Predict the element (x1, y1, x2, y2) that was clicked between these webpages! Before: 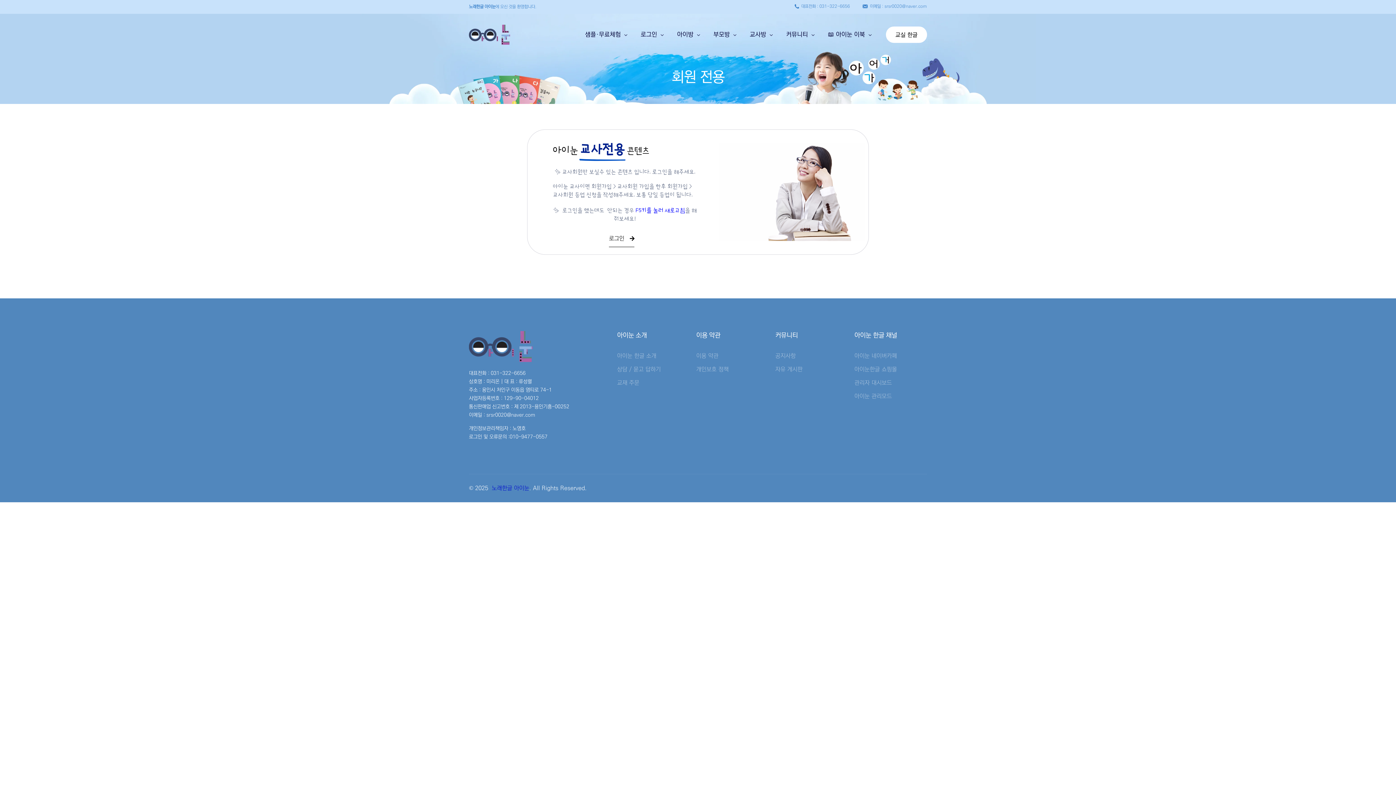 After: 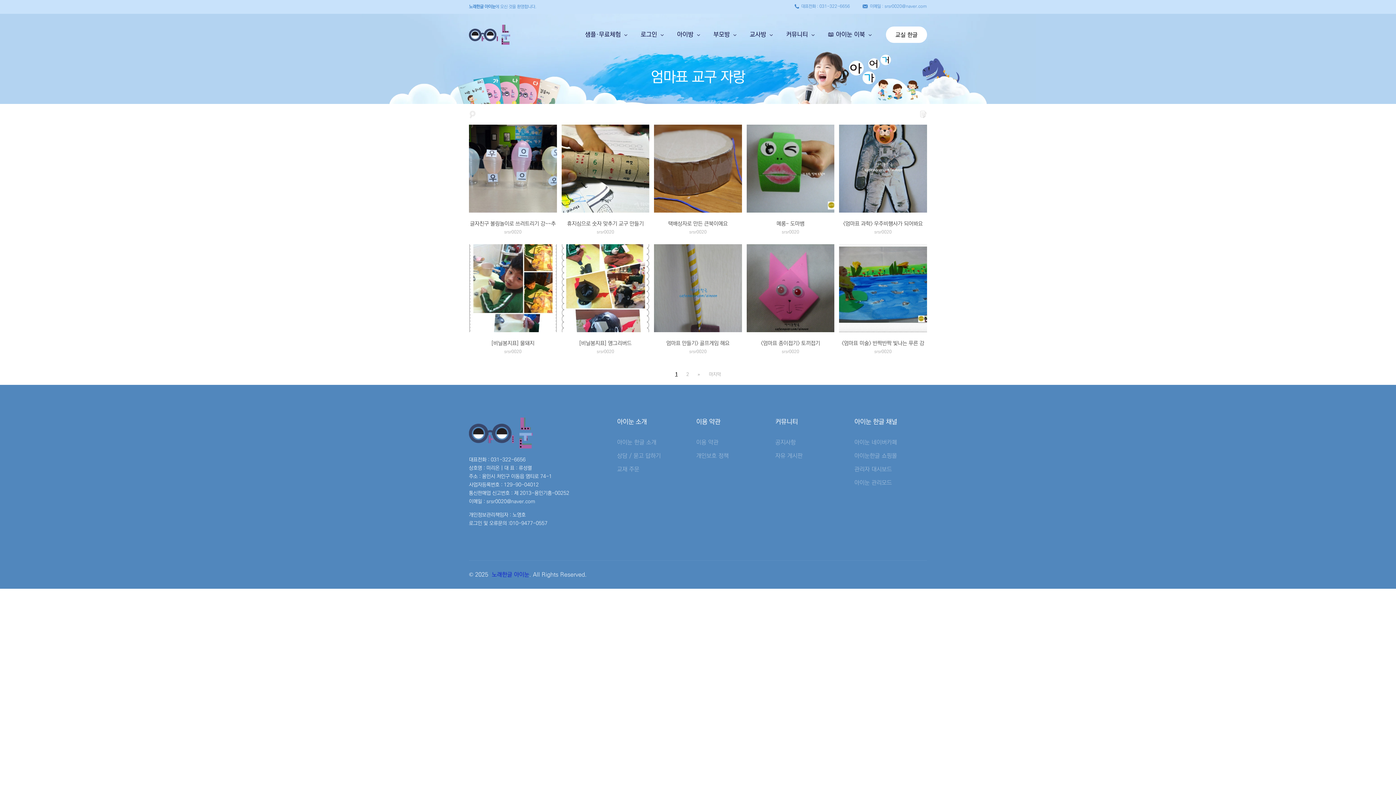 Action: bbox: (705, 13, 741, 55) label: 부모방